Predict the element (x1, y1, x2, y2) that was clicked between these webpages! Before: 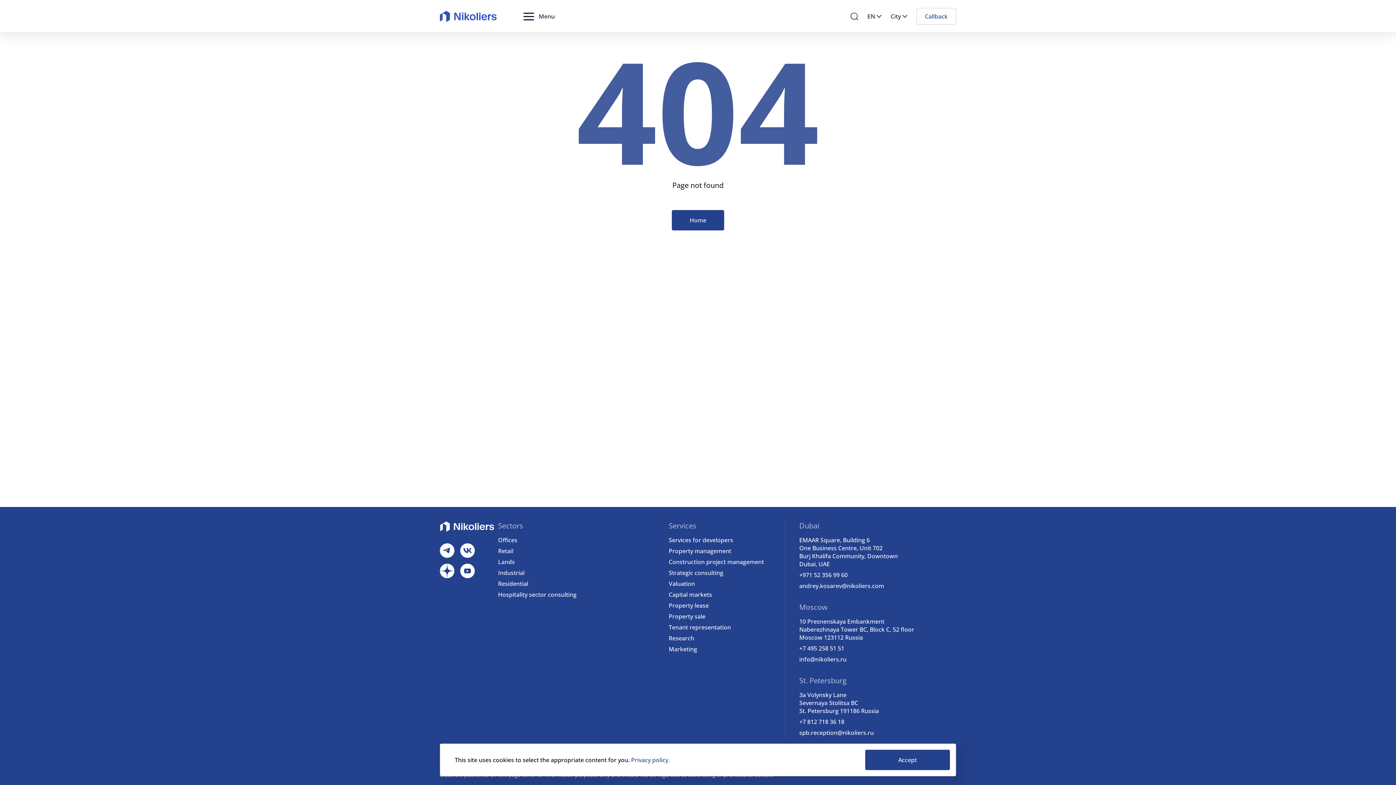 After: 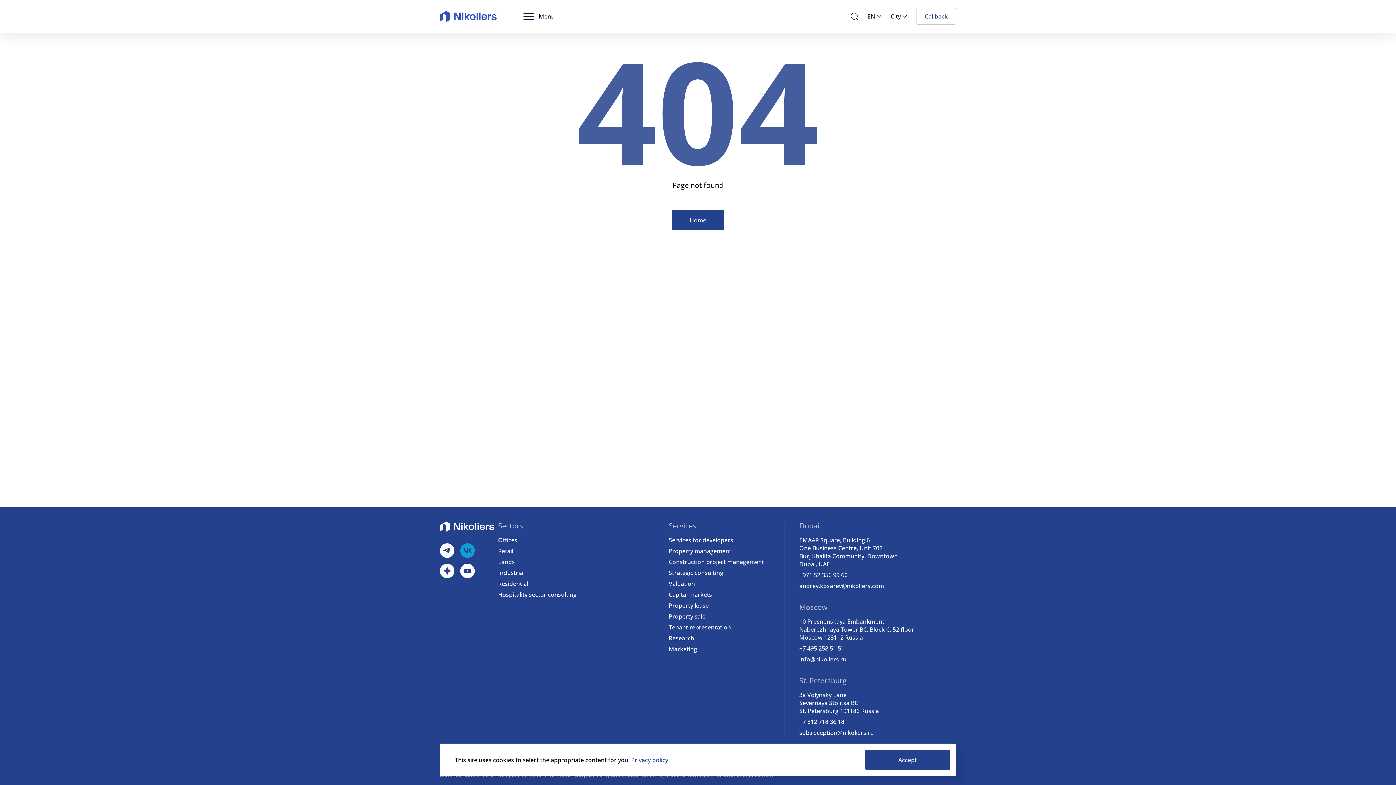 Action: bbox: (460, 543, 474, 558)